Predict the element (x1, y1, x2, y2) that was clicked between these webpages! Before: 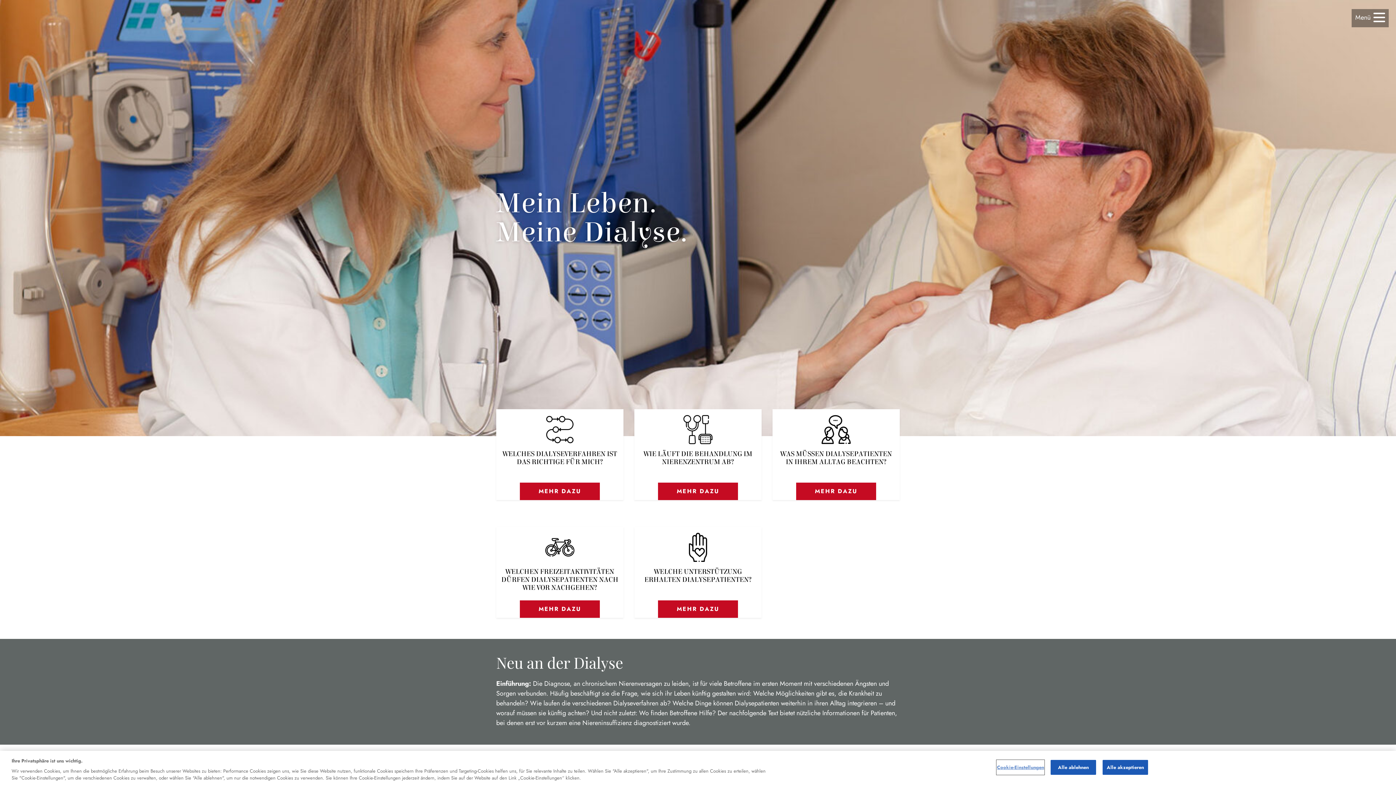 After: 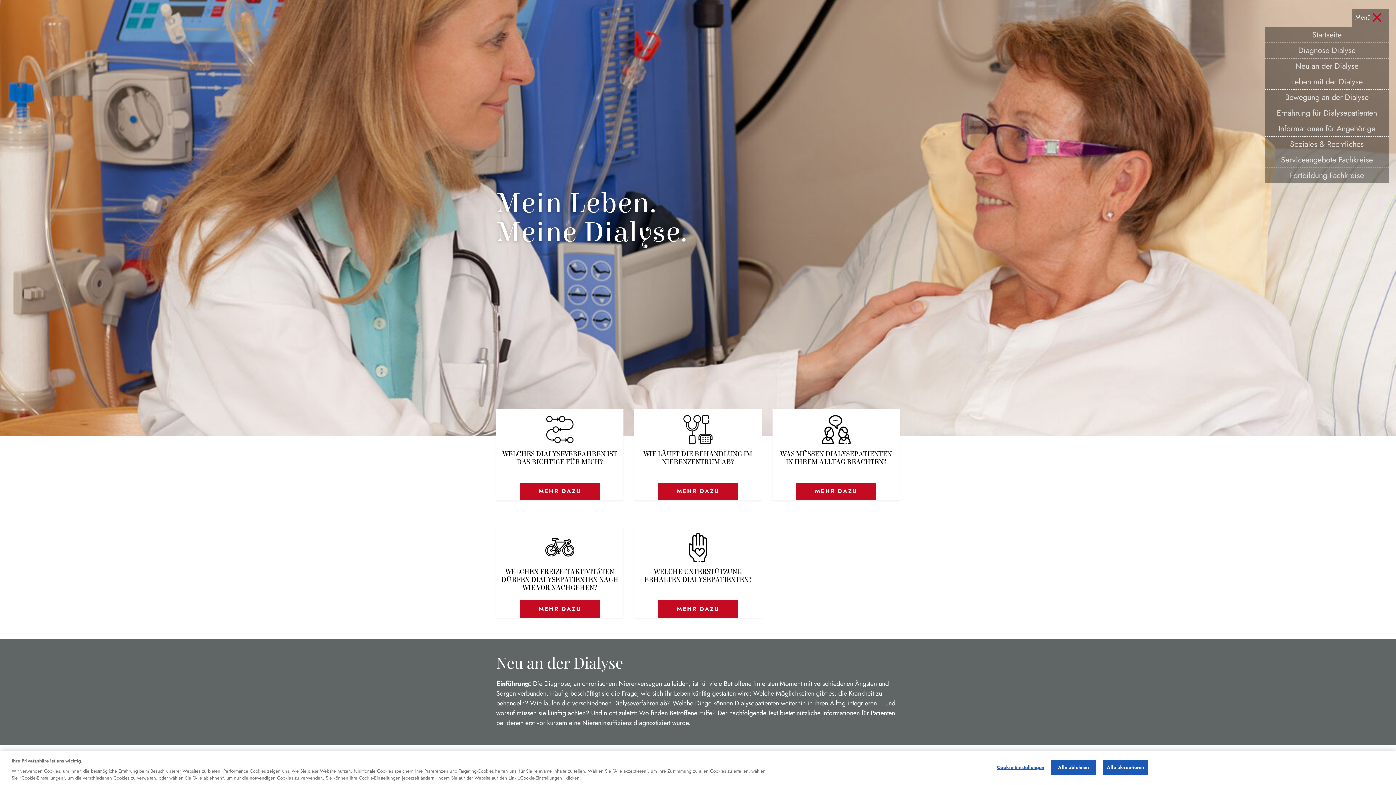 Action: label: Toggle navigation bbox: (1352, 9, 1389, 26)